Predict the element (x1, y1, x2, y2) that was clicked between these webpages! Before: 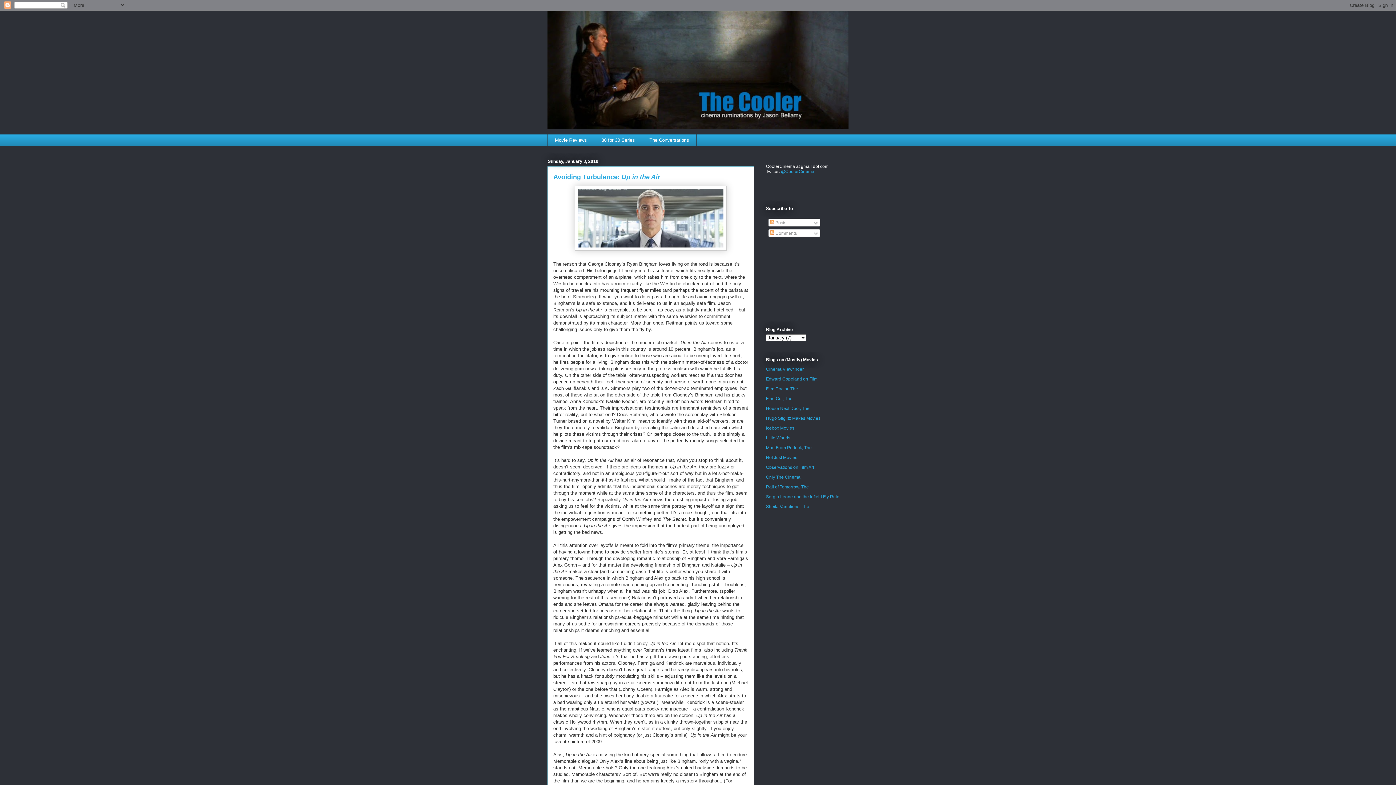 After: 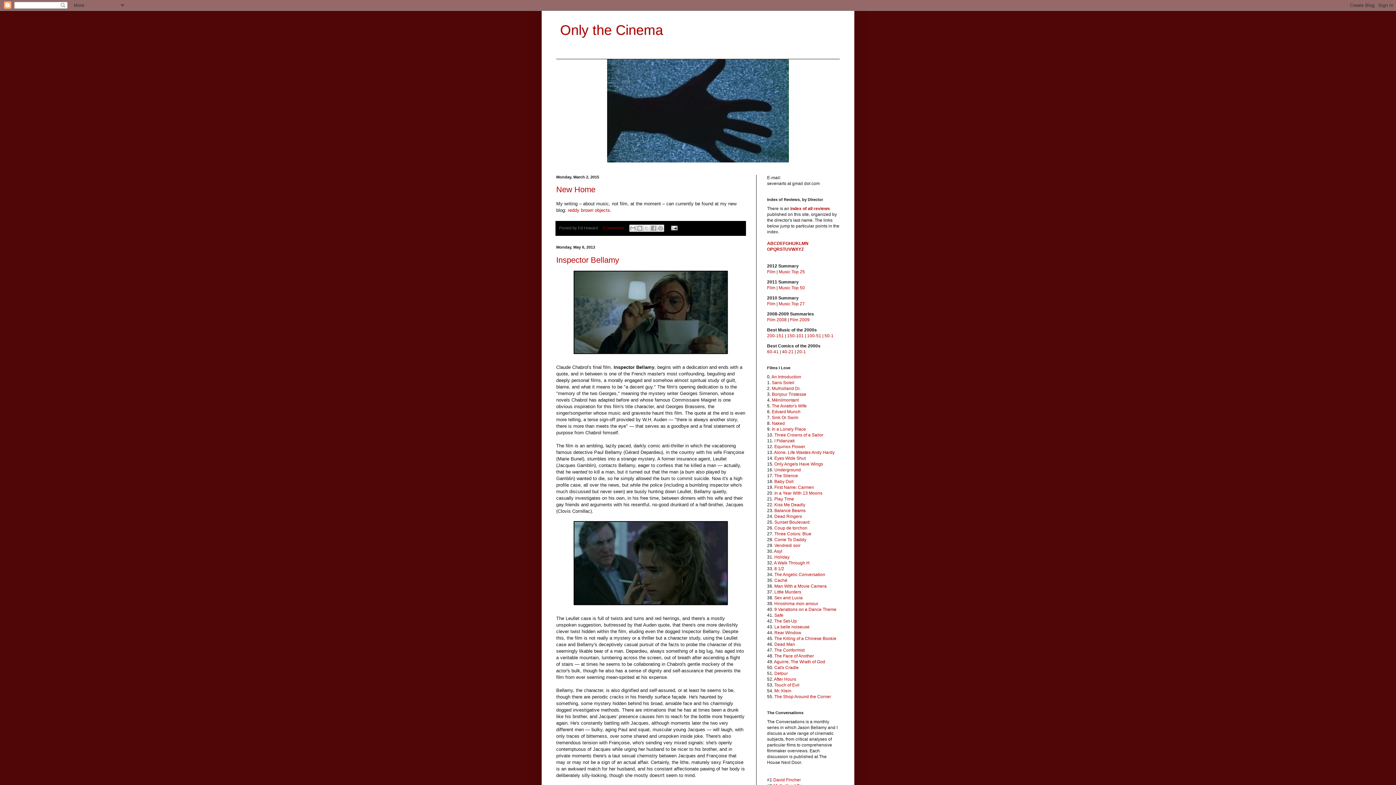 Action: label: Only The Cinema bbox: (766, 475, 800, 480)